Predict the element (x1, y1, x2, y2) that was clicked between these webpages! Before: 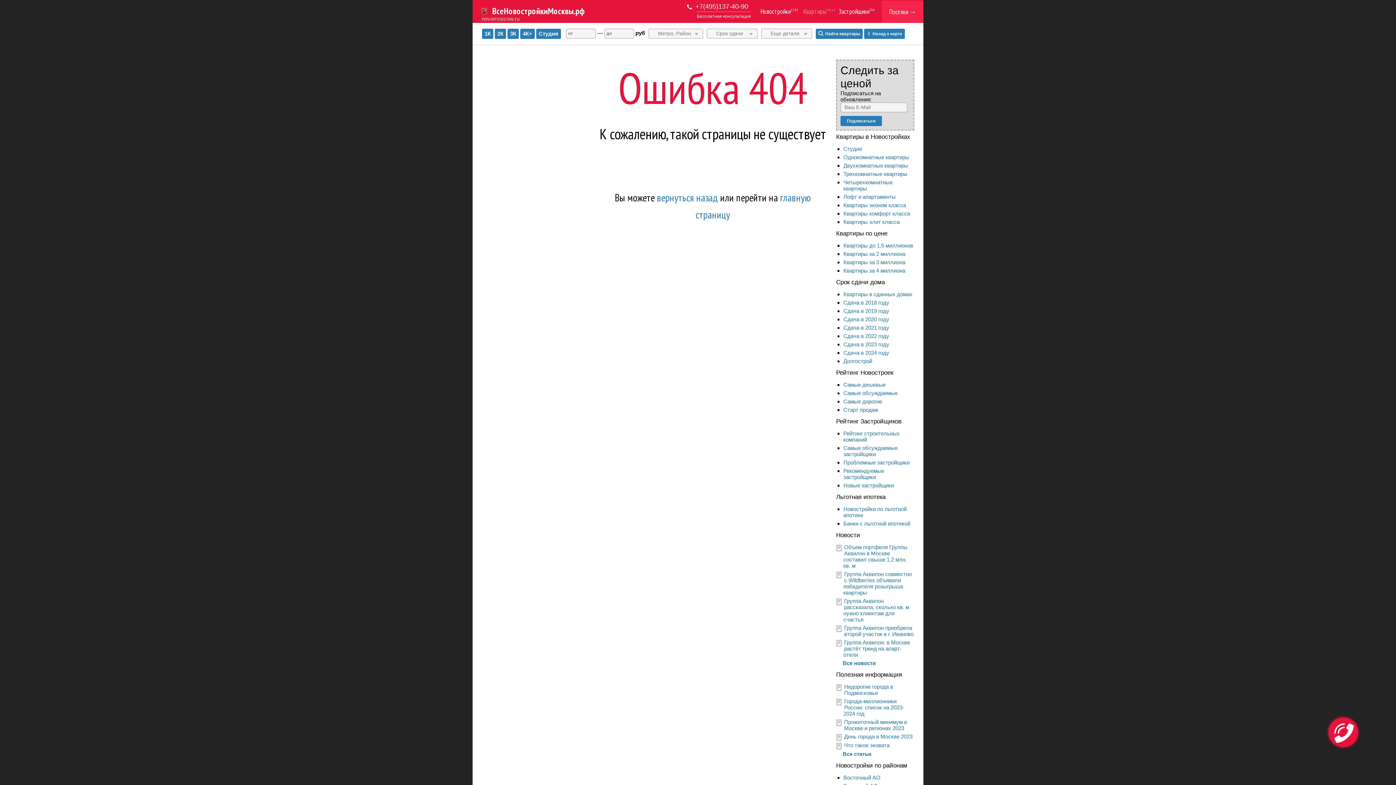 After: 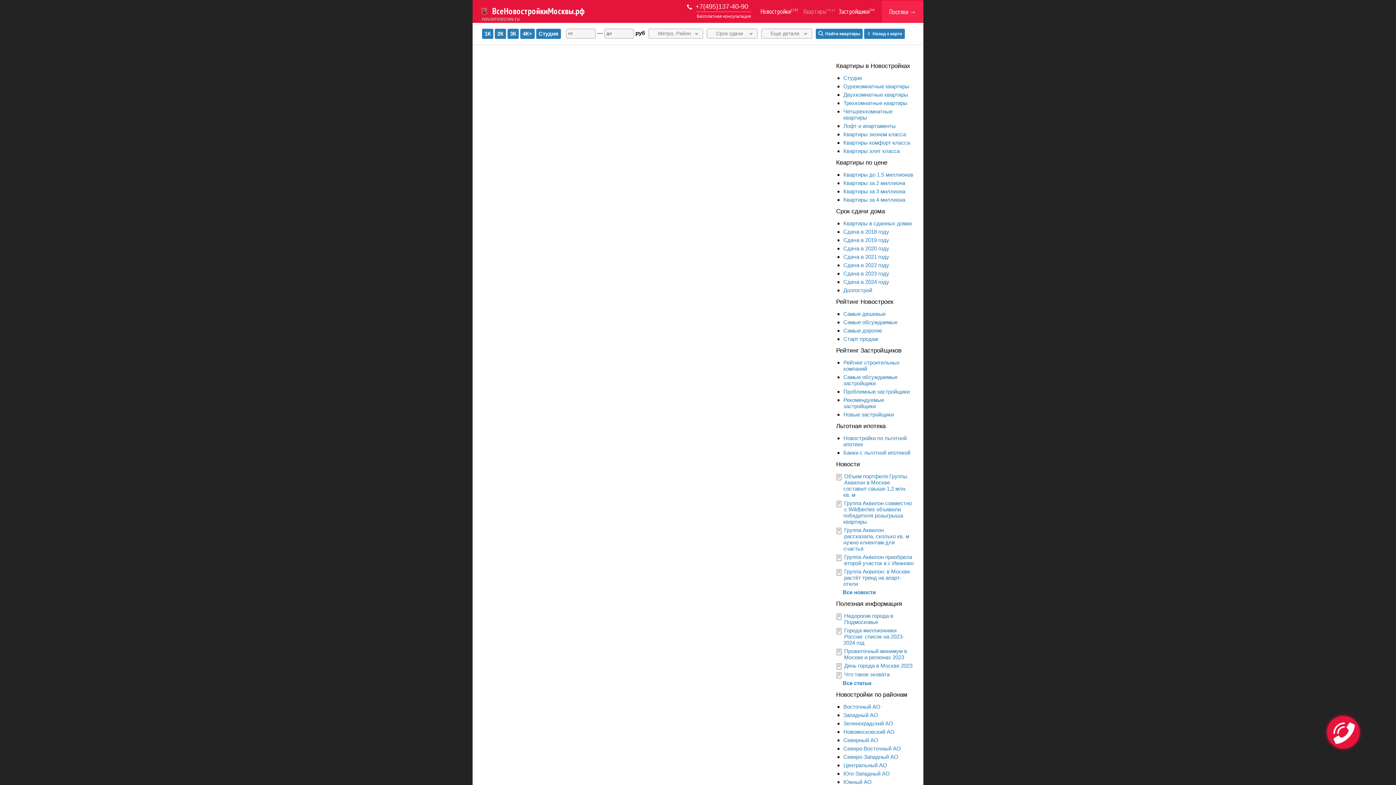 Action: label: Квартиры за 3 миллиона bbox: (843, 259, 905, 265)